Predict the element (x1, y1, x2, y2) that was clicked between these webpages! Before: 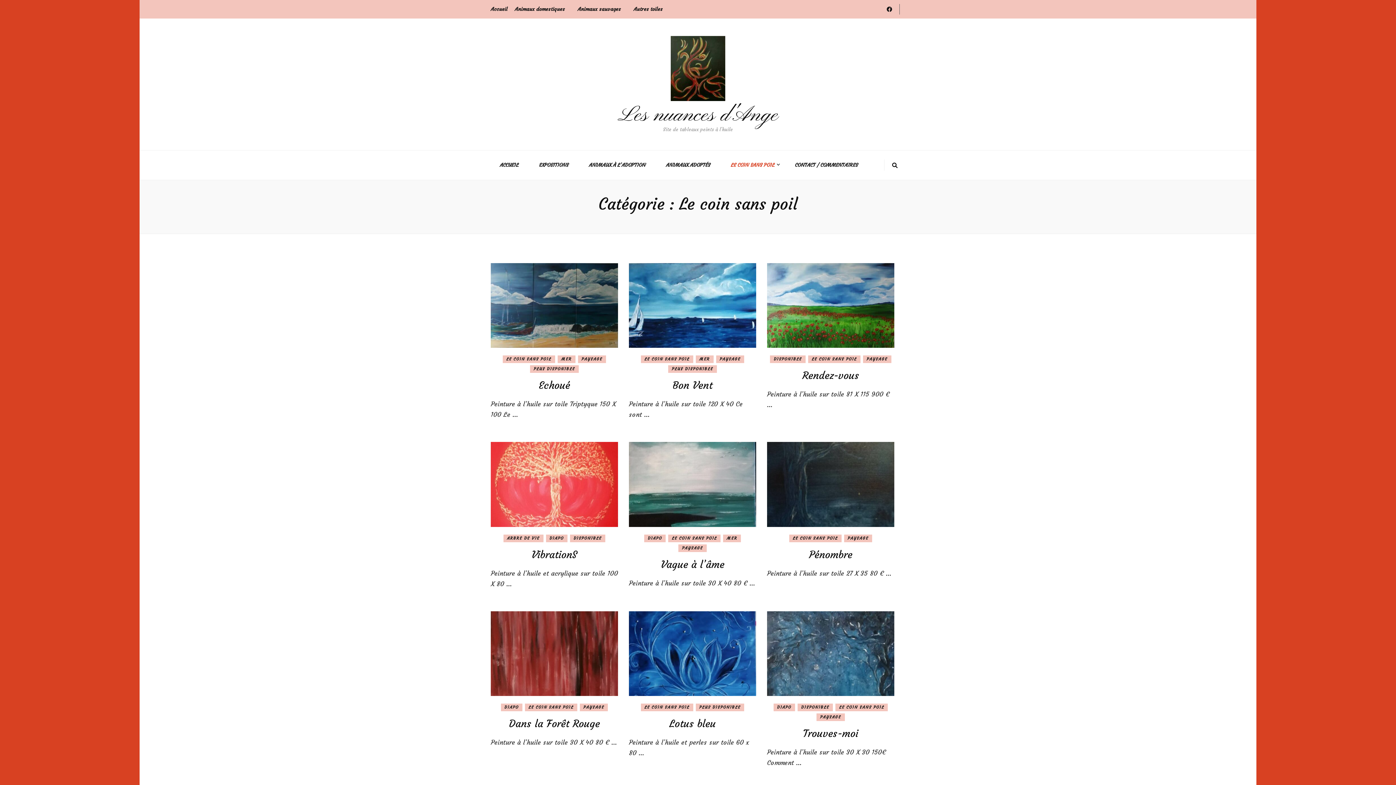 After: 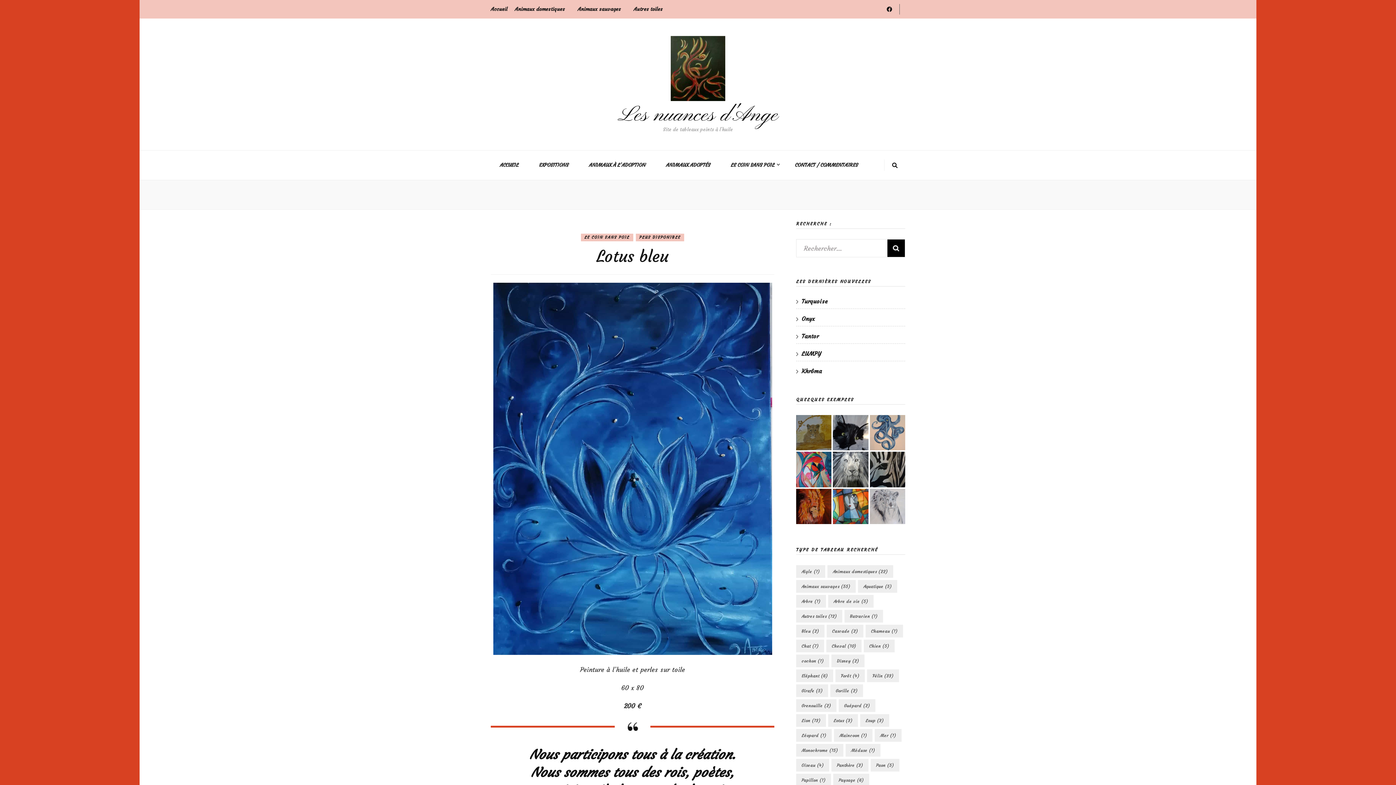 Action: label: Lotus bleu bbox: (669, 717, 715, 730)